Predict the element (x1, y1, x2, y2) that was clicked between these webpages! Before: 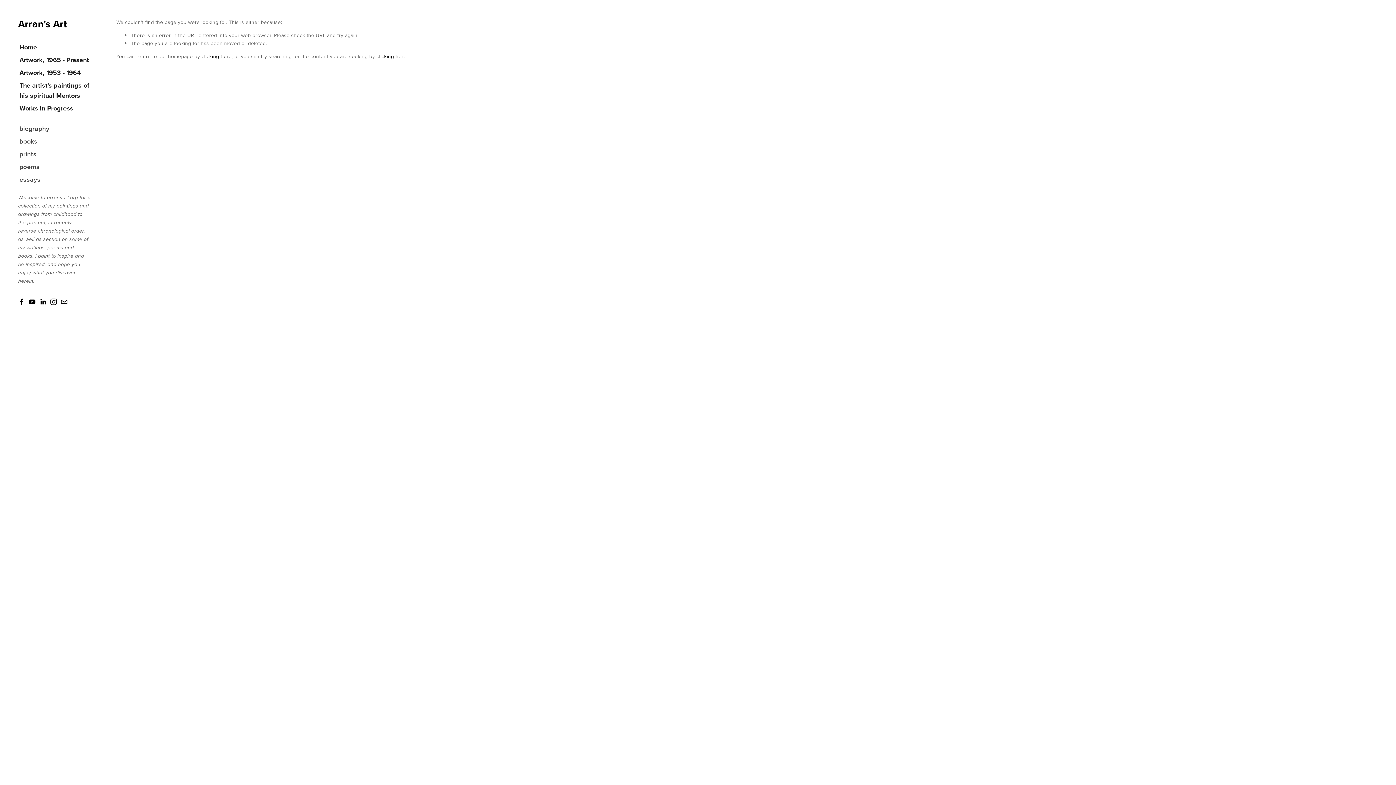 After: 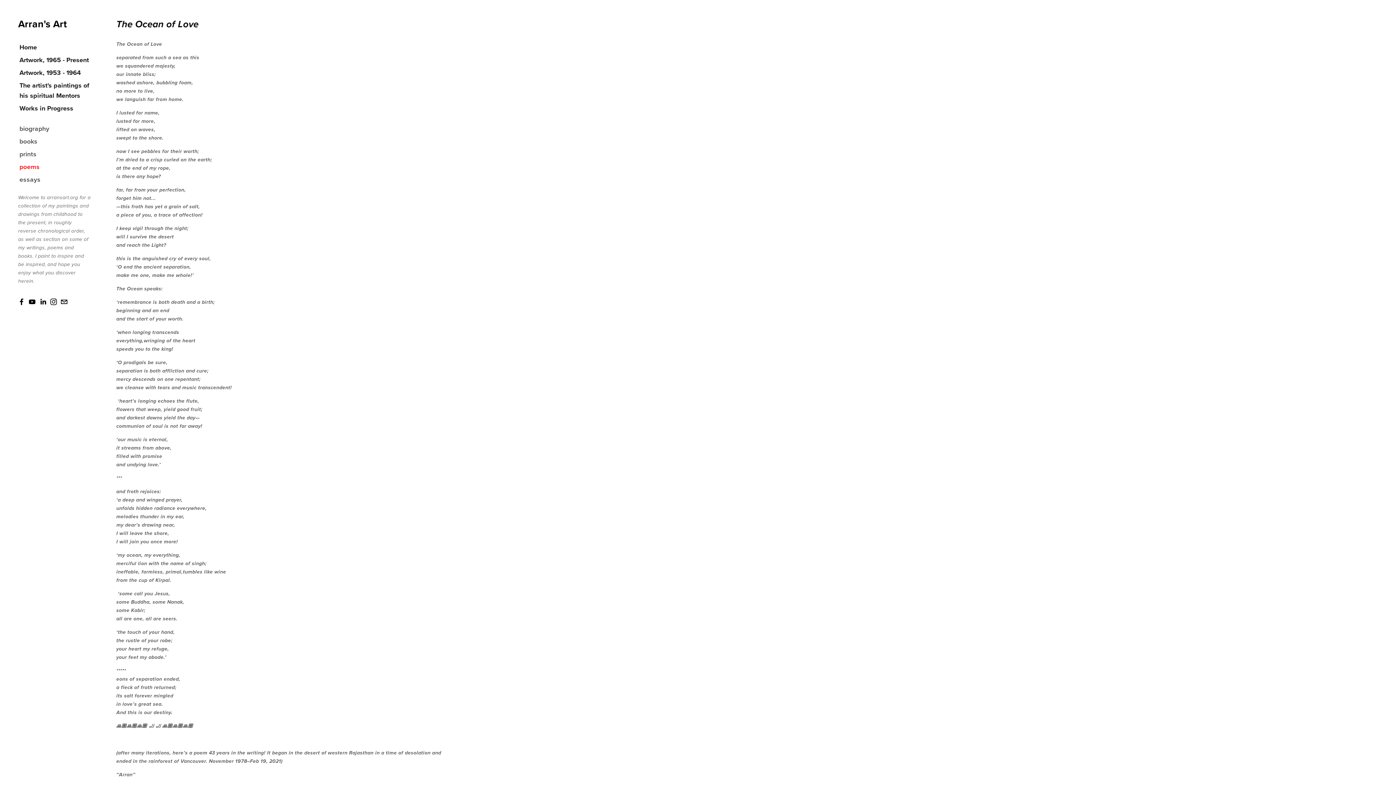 Action: label: poems bbox: (18, 160, 90, 173)